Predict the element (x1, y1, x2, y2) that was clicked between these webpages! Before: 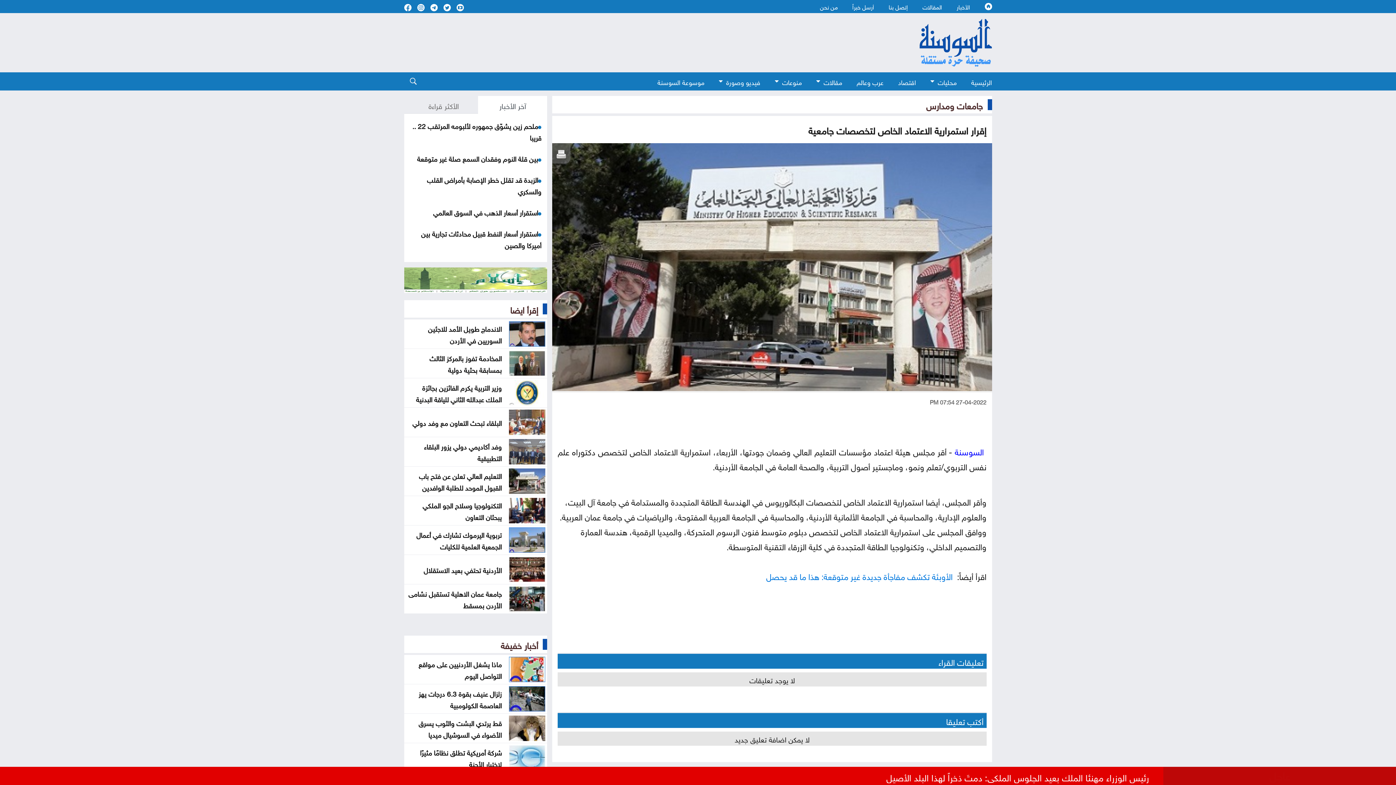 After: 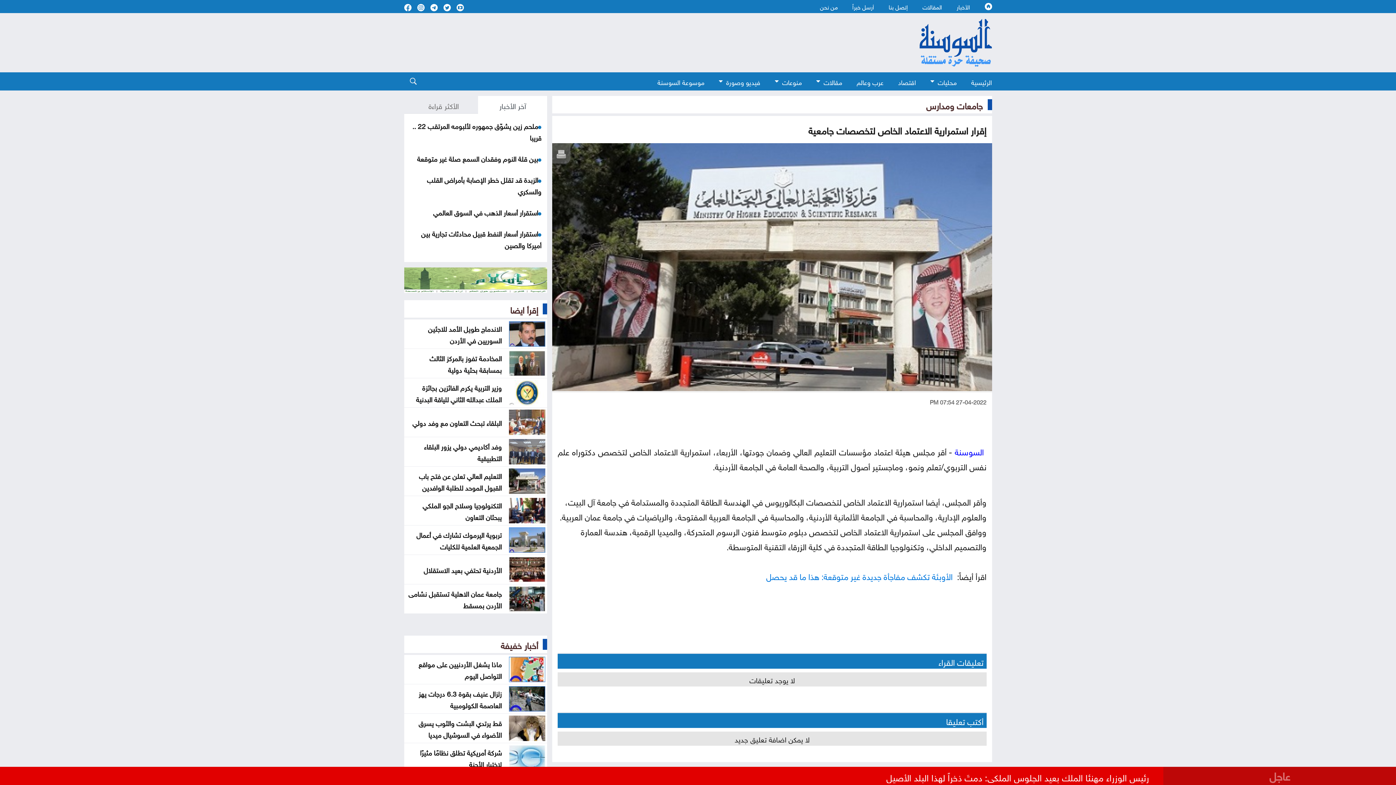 Action: bbox: (556, 146, 567, 158)